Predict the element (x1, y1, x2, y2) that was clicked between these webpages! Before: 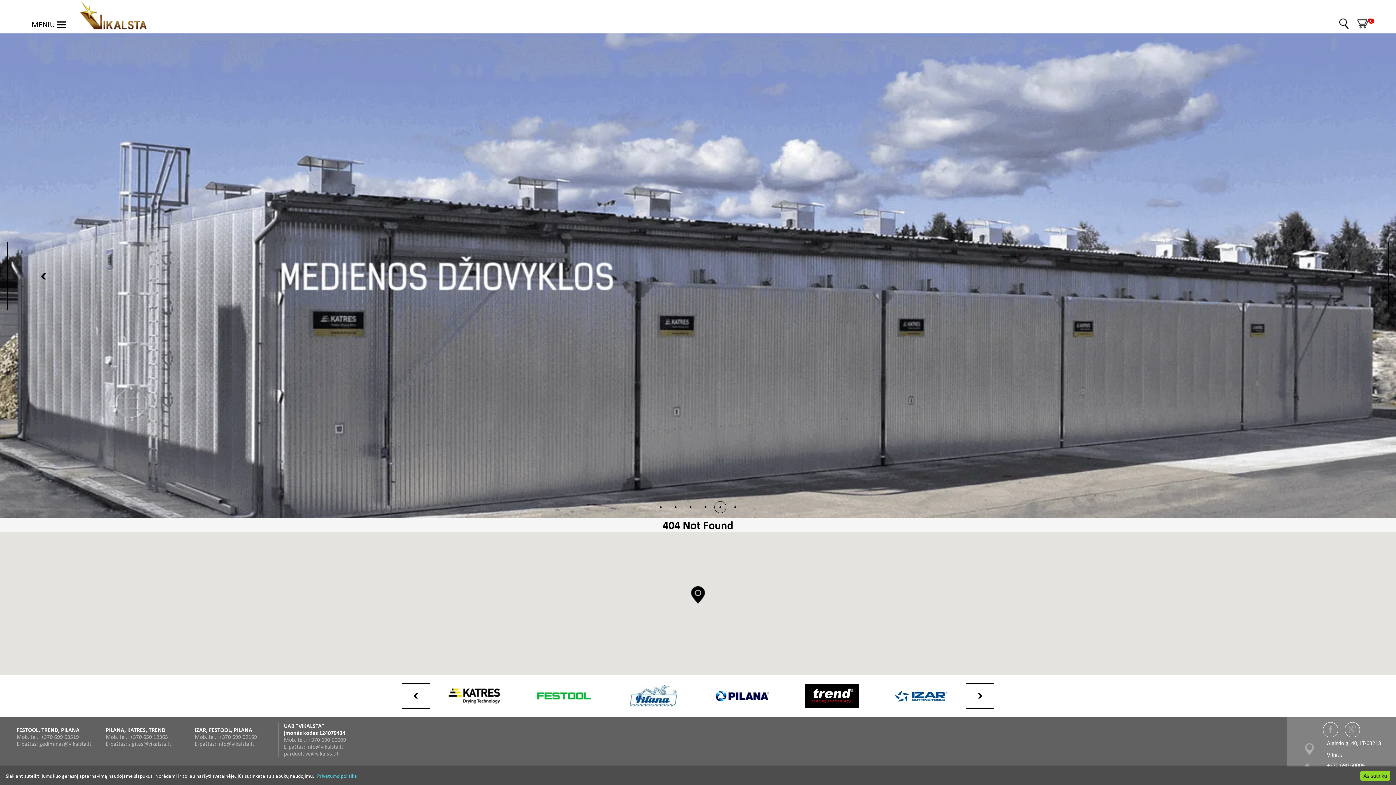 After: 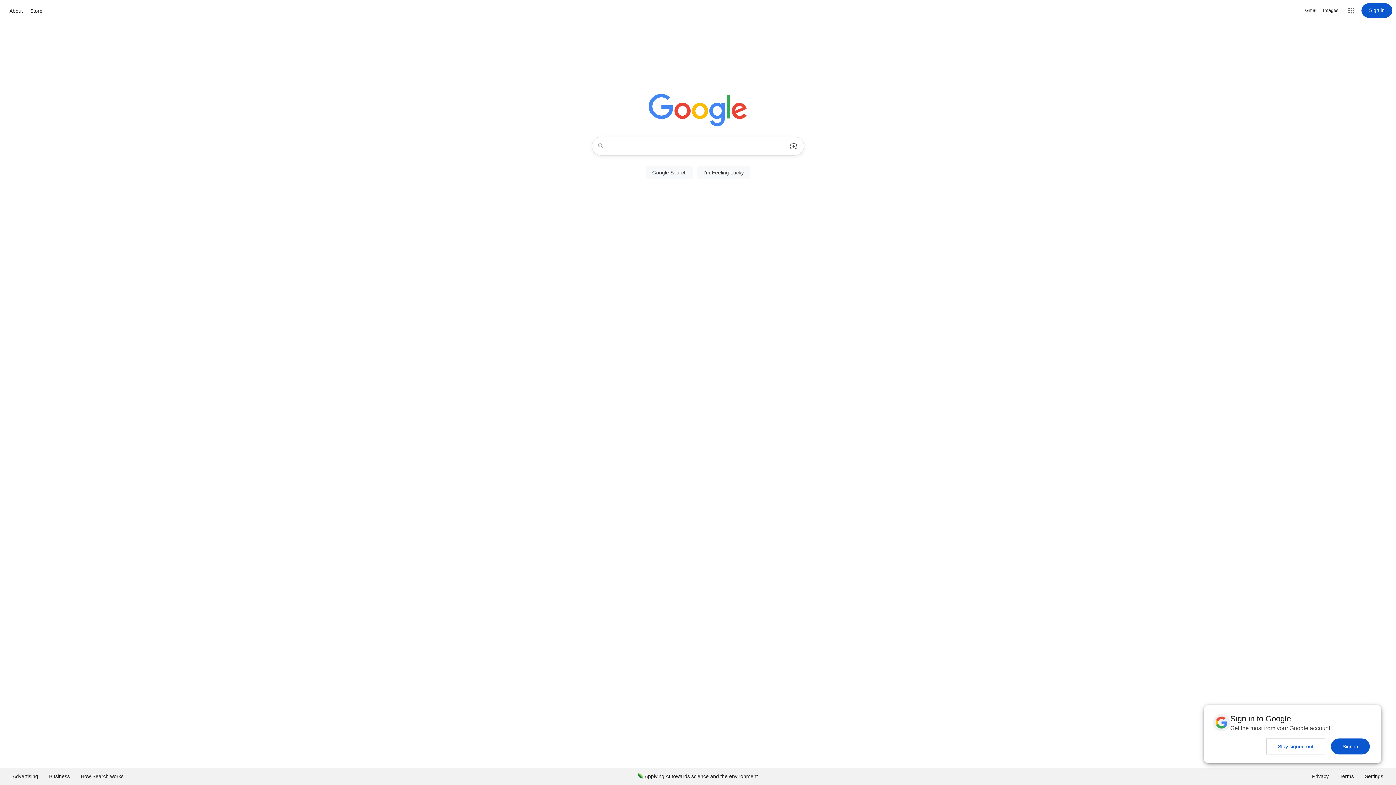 Action: bbox: (1345, 722, 1360, 737)